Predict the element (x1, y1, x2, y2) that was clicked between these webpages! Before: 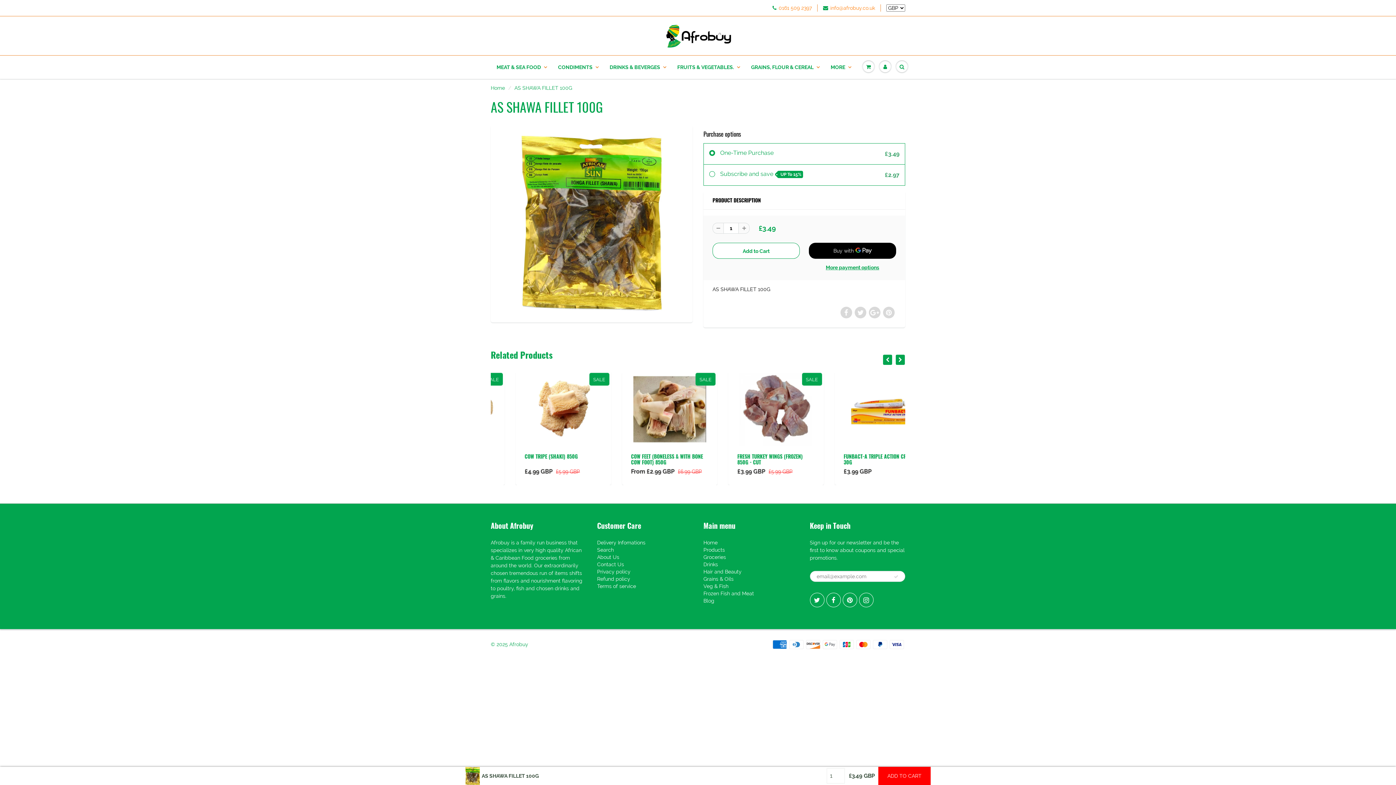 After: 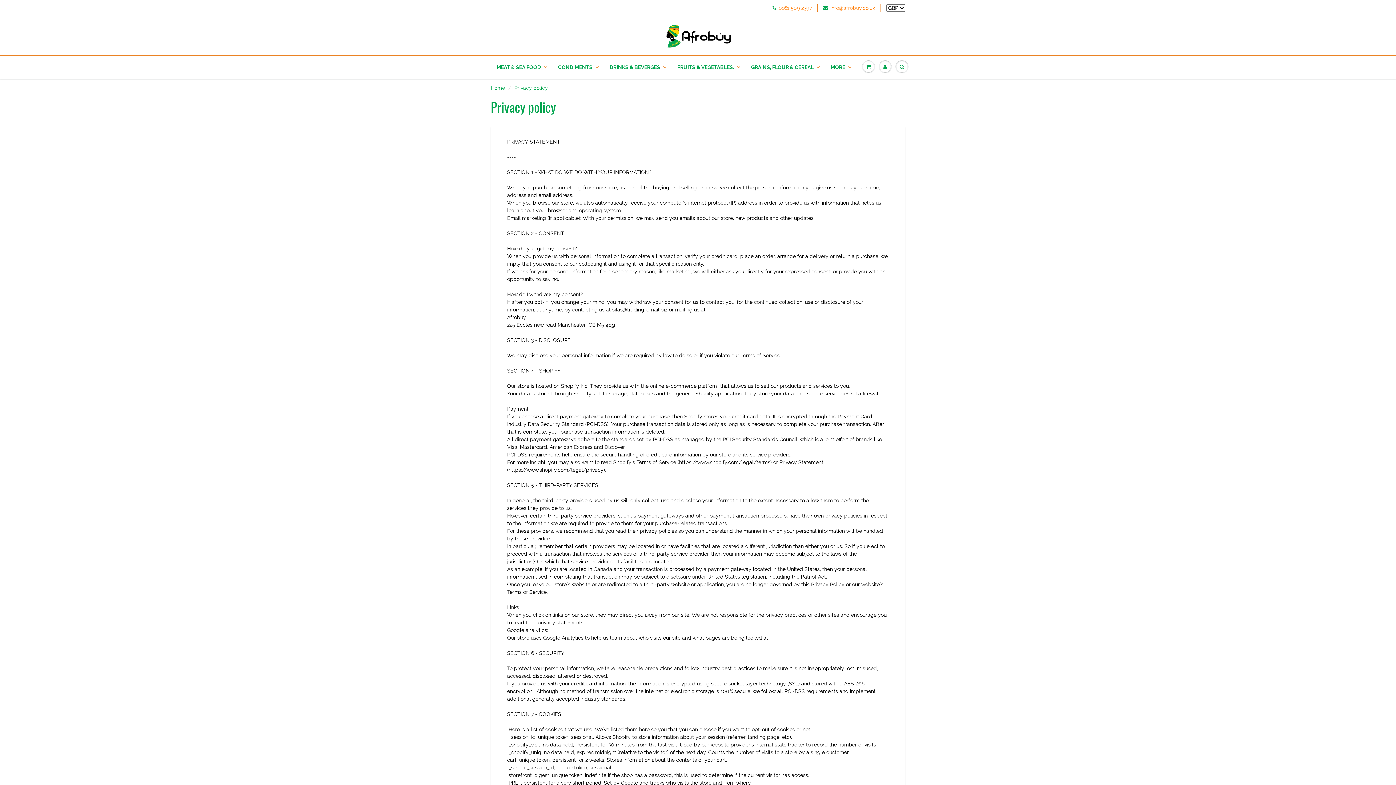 Action: bbox: (597, 569, 630, 574) label: Privacy policy